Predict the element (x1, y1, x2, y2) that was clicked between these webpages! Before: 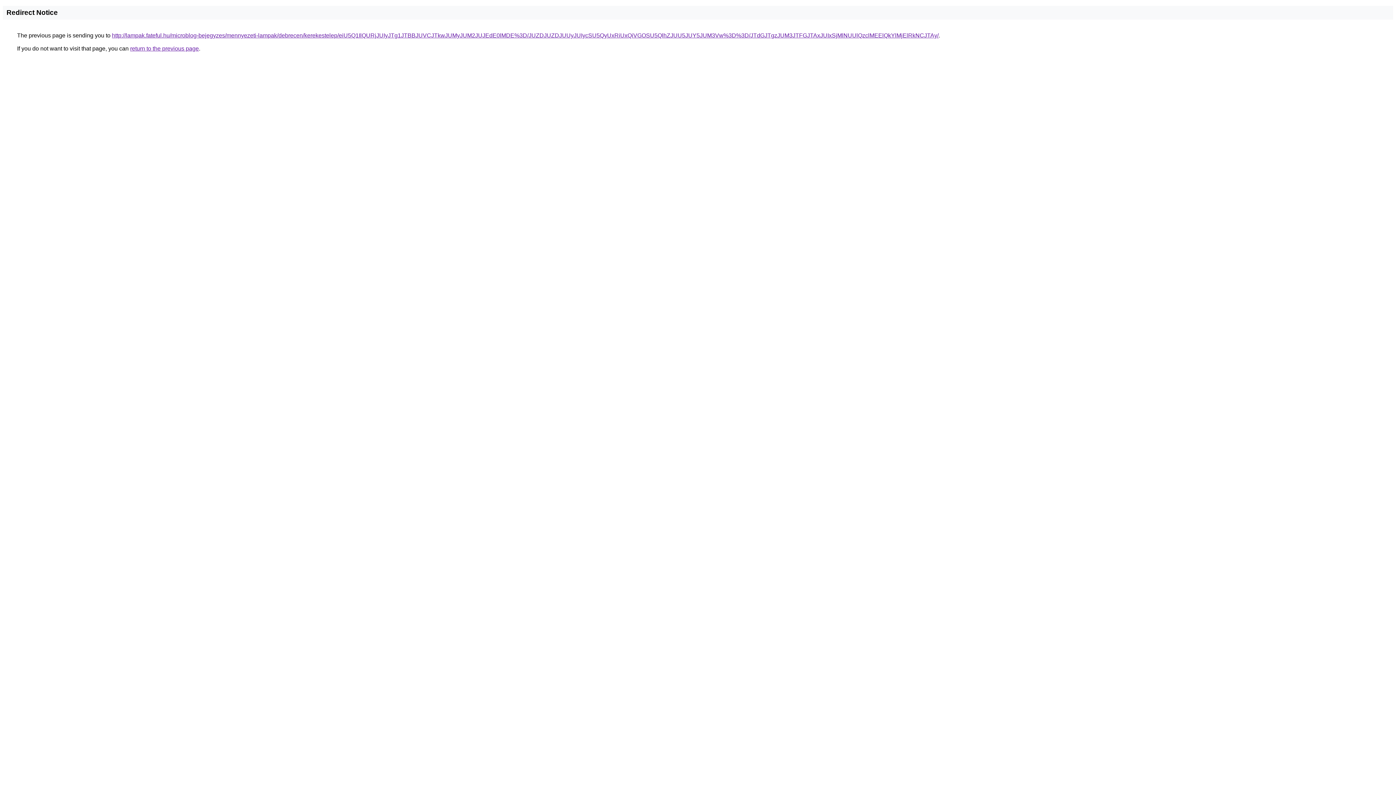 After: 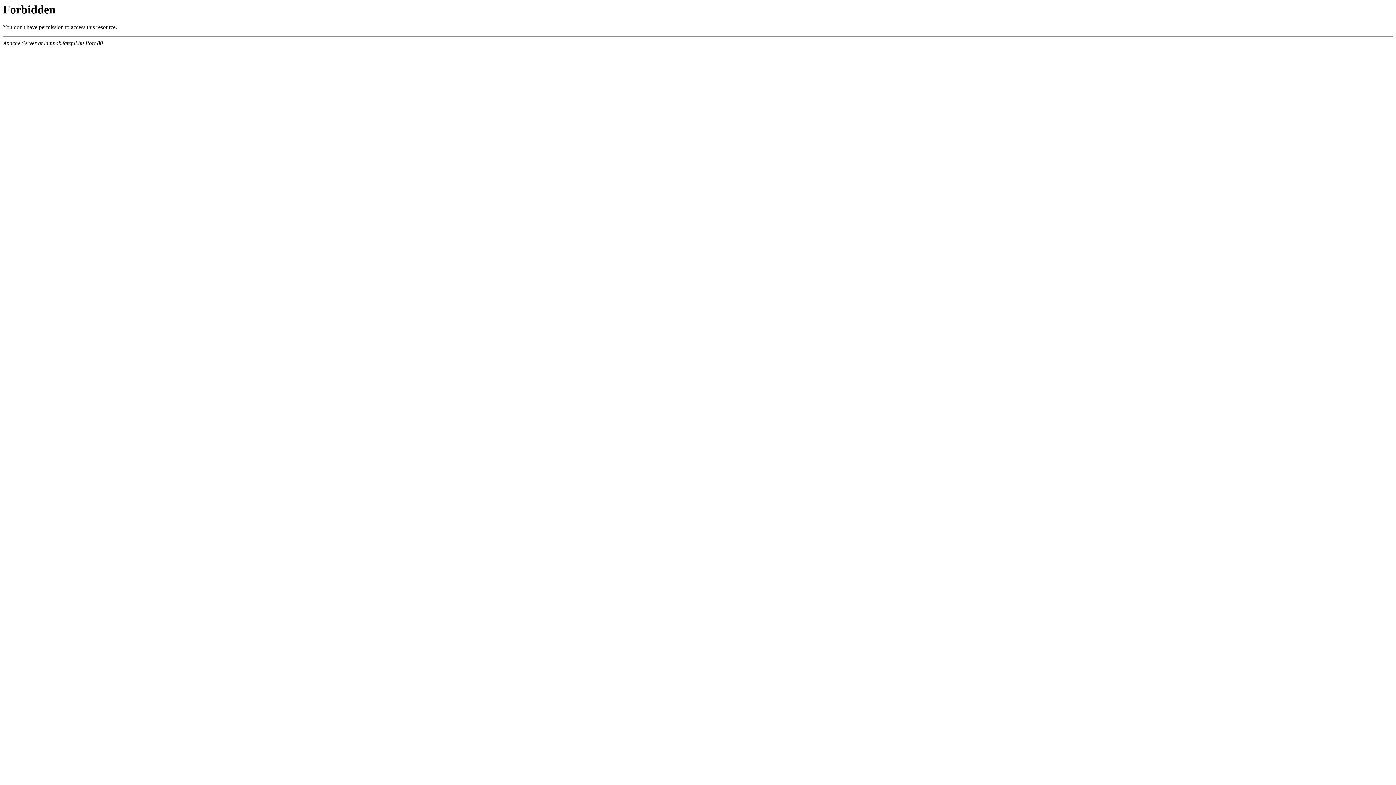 Action: label: http://lampak.fateful.hu/microblog-bejegyzes/mennyezeti-lampak/debrecen/kerekestelep/eiU5Q1IlQURjJUIyJTg1JTBBJUVCJTkwJUMyJUM2JUJEdE0lMDE%3D/JUZDJUZDJUUyJUIycSU5QyUxRiUxQiVGOSU5QlhZJUU5JUY5JUM3Vw%3D%3D/JTdGJTgzJUM3JTFGJTAxJUIxSjMlNUUlQzclMEElQkYlMjElRkNCJTAy/ bbox: (112, 32, 938, 38)